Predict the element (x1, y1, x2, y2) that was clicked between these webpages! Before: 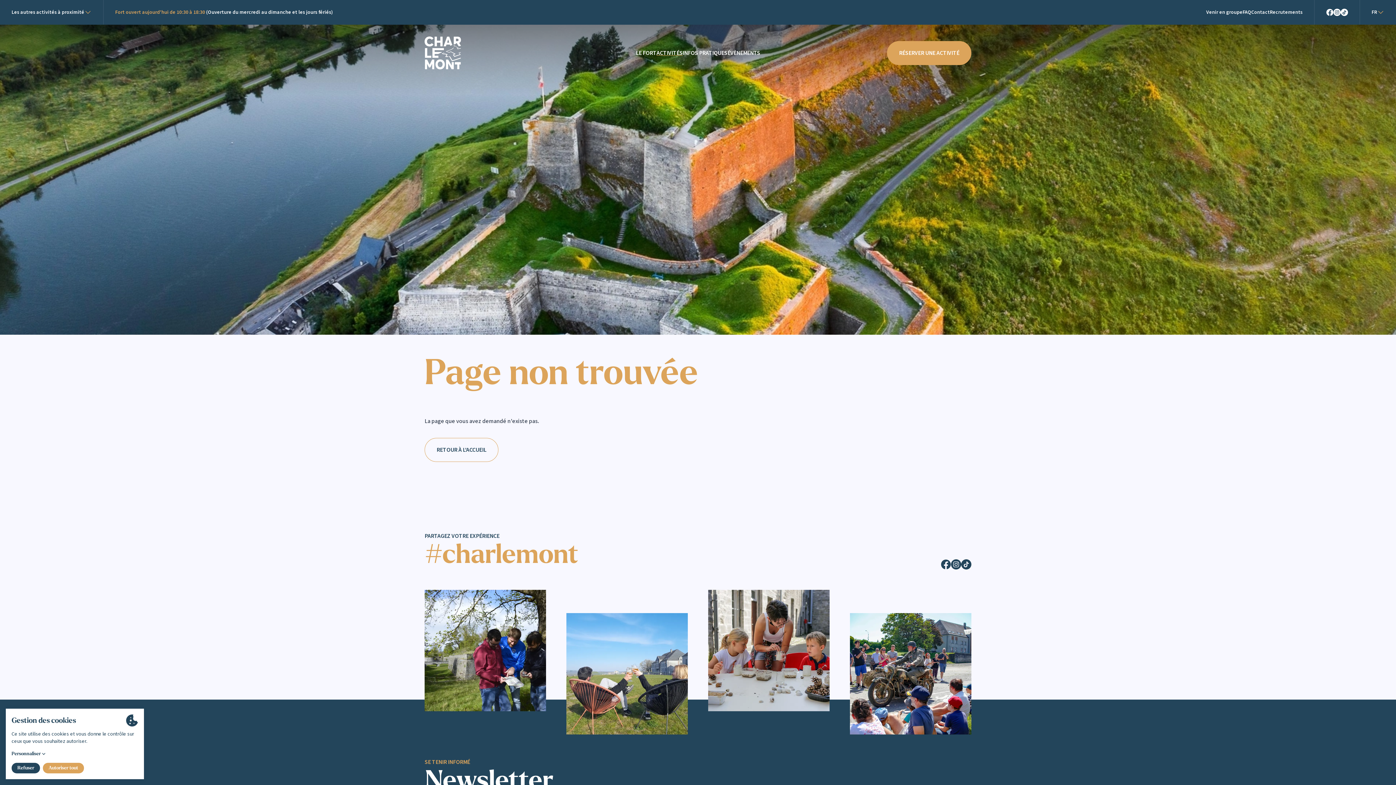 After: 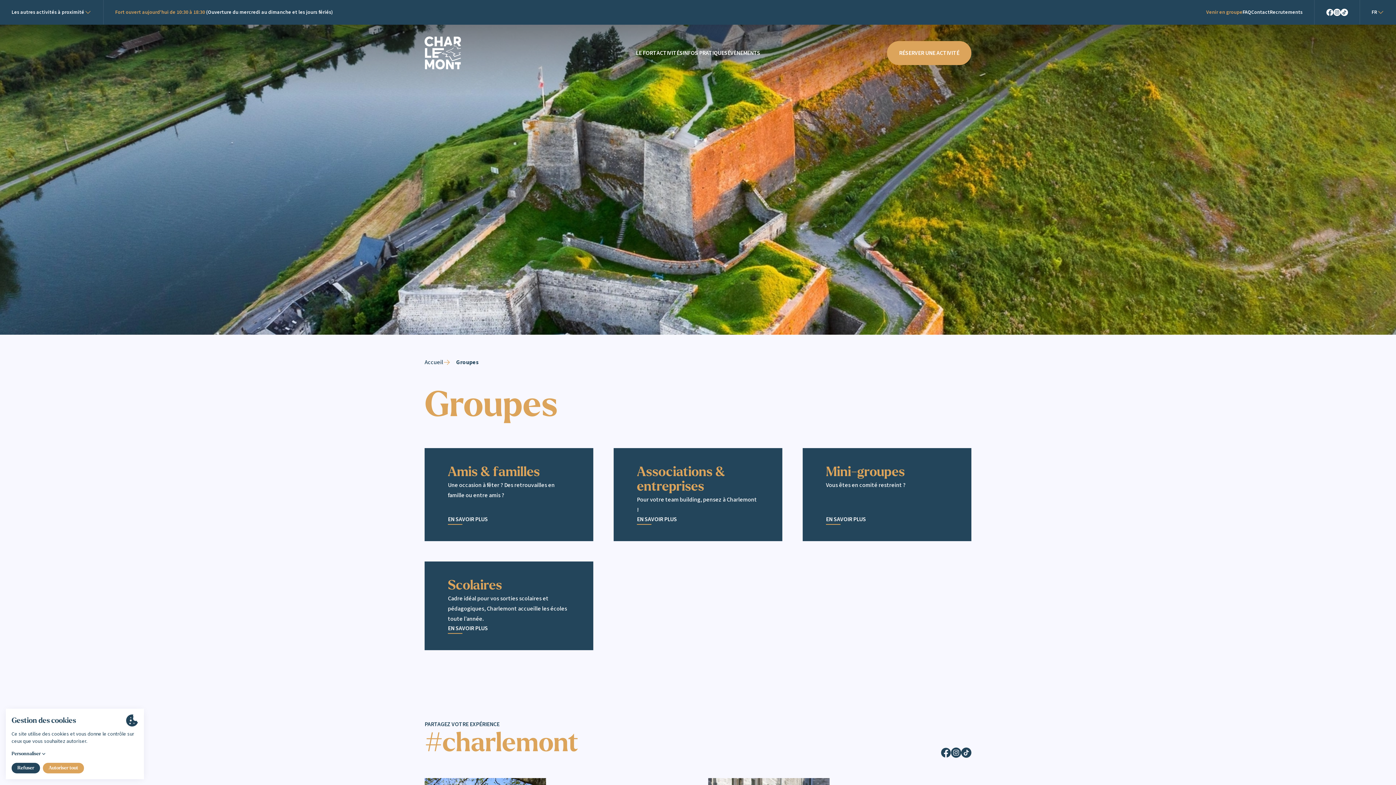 Action: bbox: (1206, 8, 1242, 16) label: Venir en groupe